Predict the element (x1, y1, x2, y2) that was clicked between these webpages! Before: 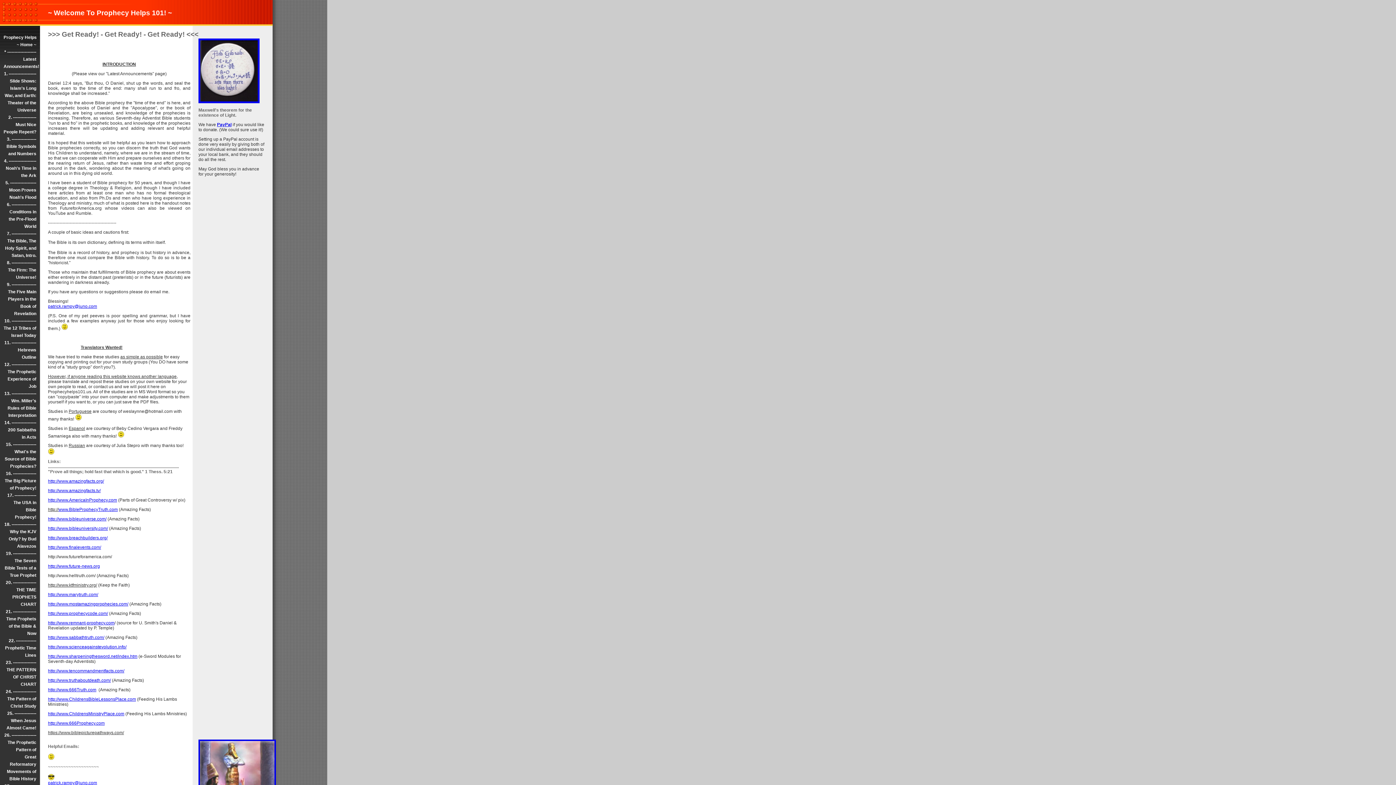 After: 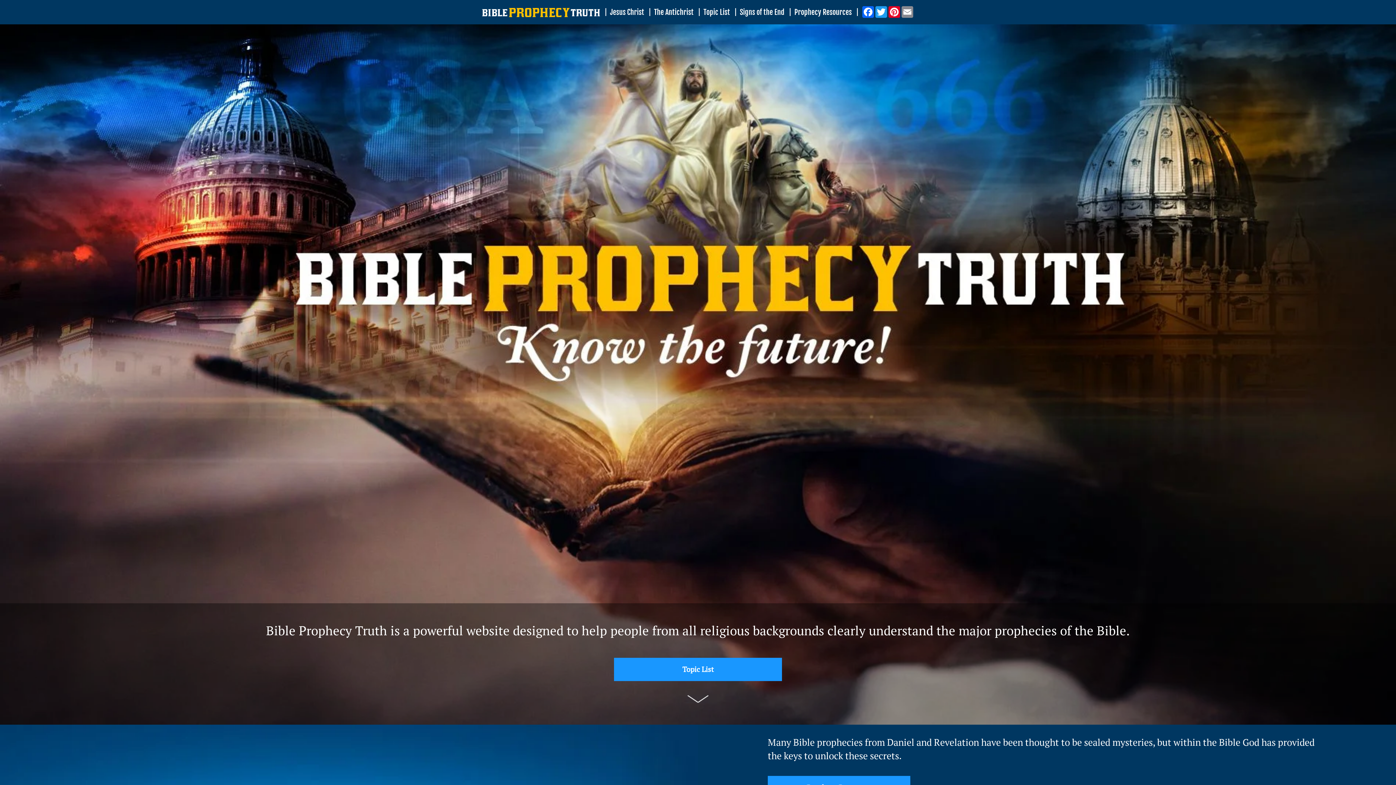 Action: label: www.BibleProphecyTruth.com bbox: (58, 507, 117, 512)